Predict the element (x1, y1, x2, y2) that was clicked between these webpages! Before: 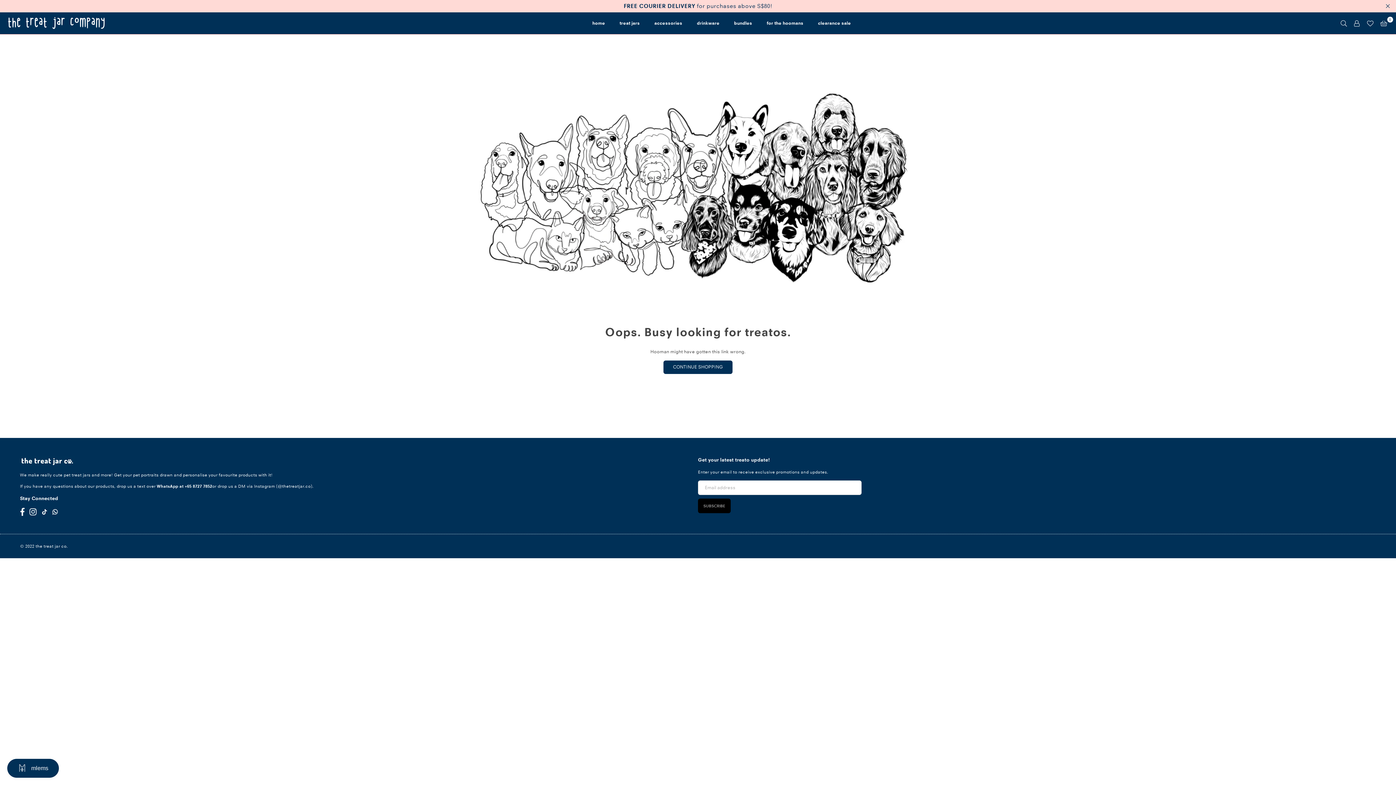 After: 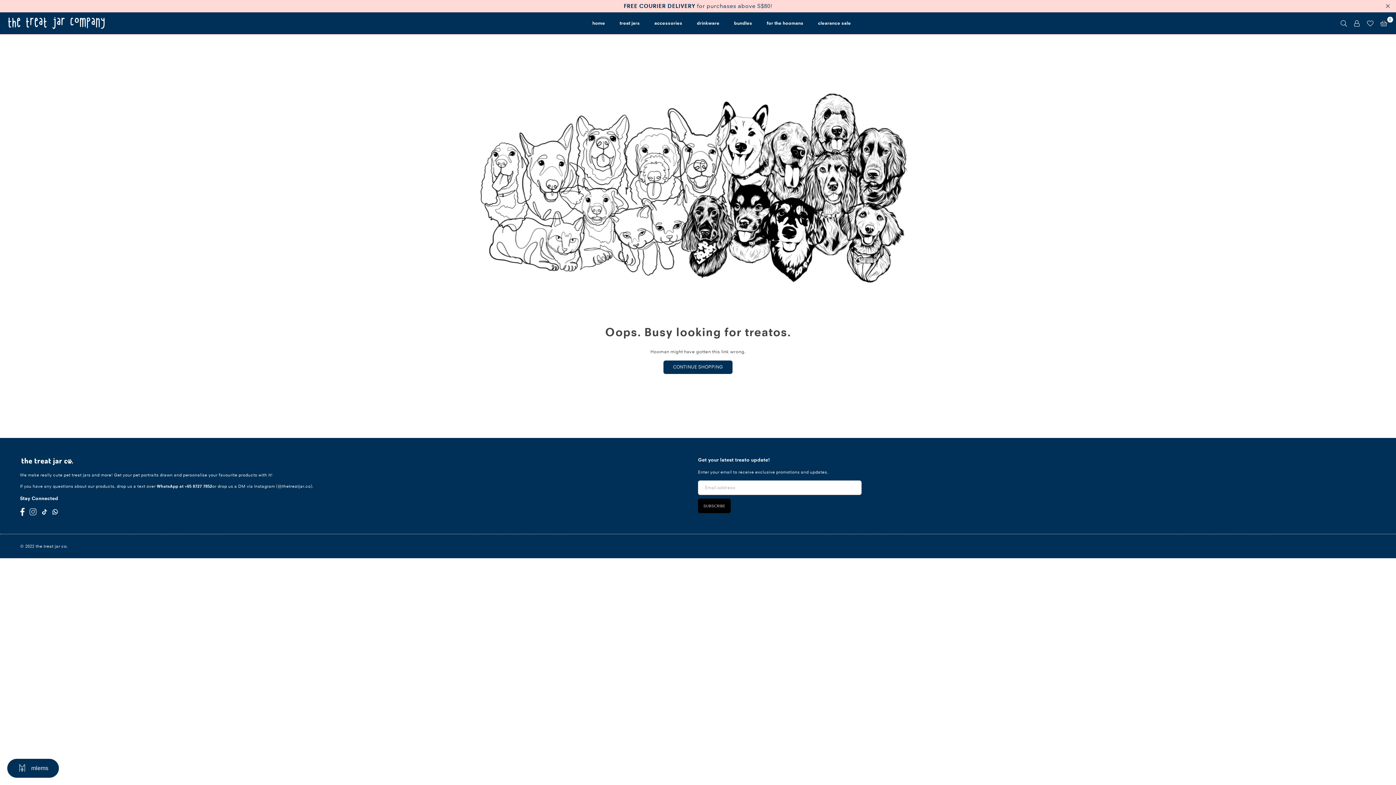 Action: label: Instagram bbox: (27, 508, 39, 516)